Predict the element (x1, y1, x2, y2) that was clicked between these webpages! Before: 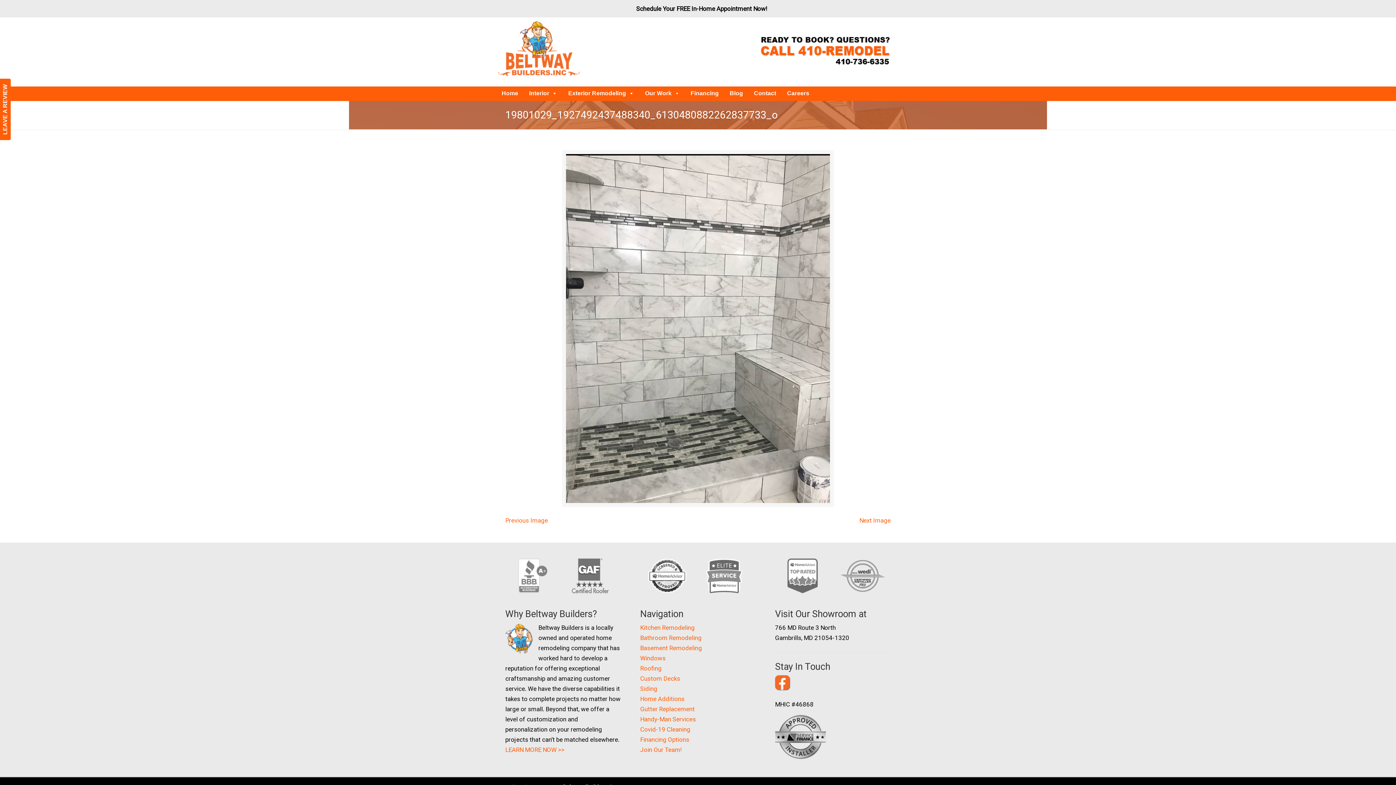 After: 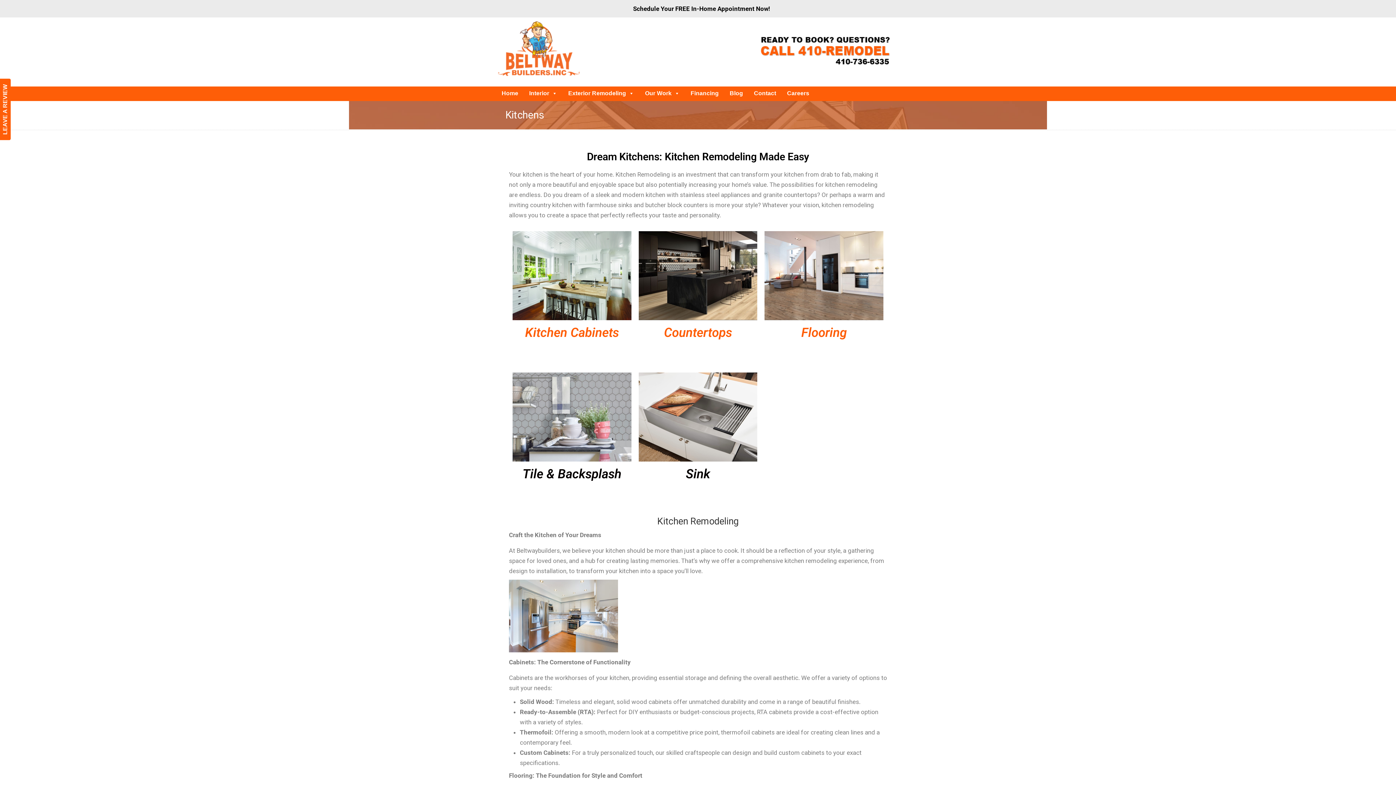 Action: bbox: (640, 624, 694, 631) label: Kitchen Remodeling